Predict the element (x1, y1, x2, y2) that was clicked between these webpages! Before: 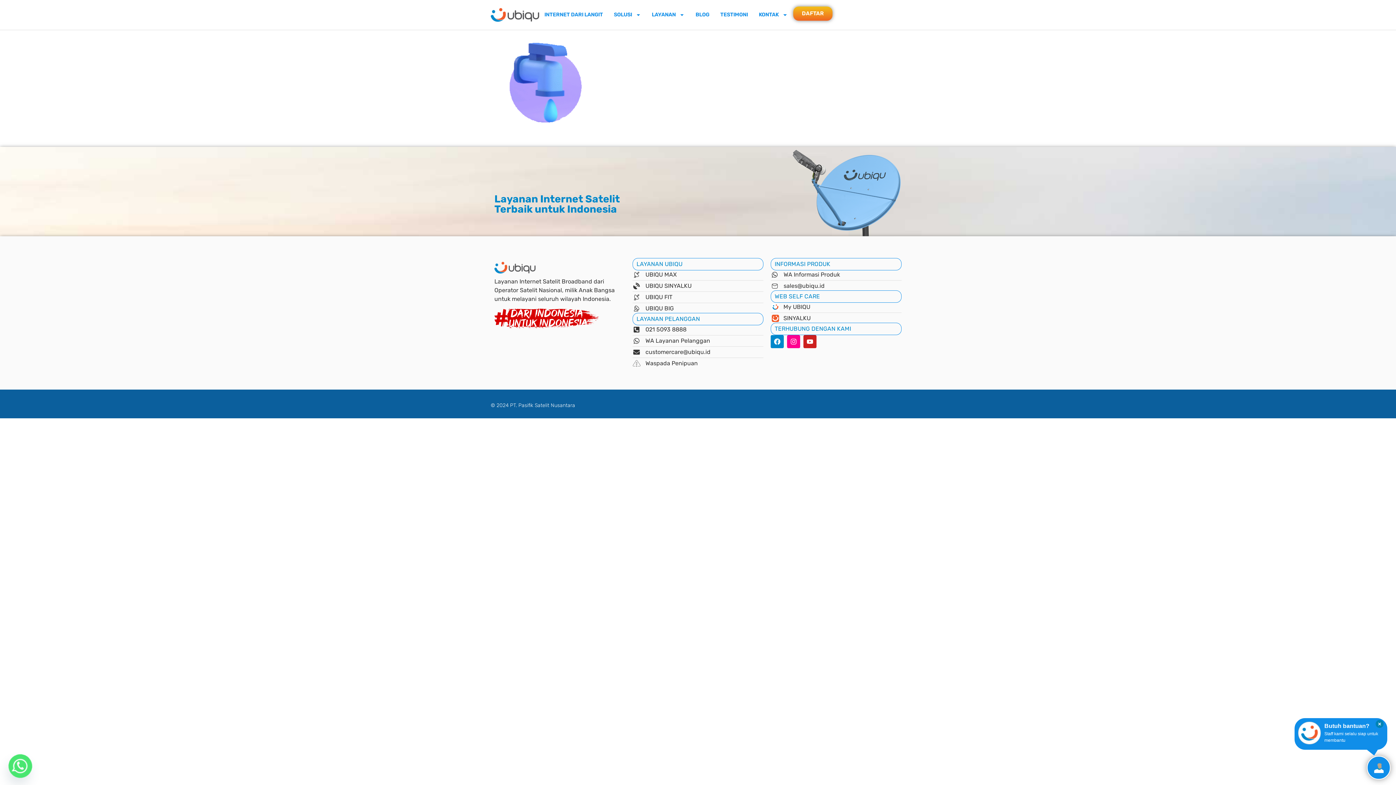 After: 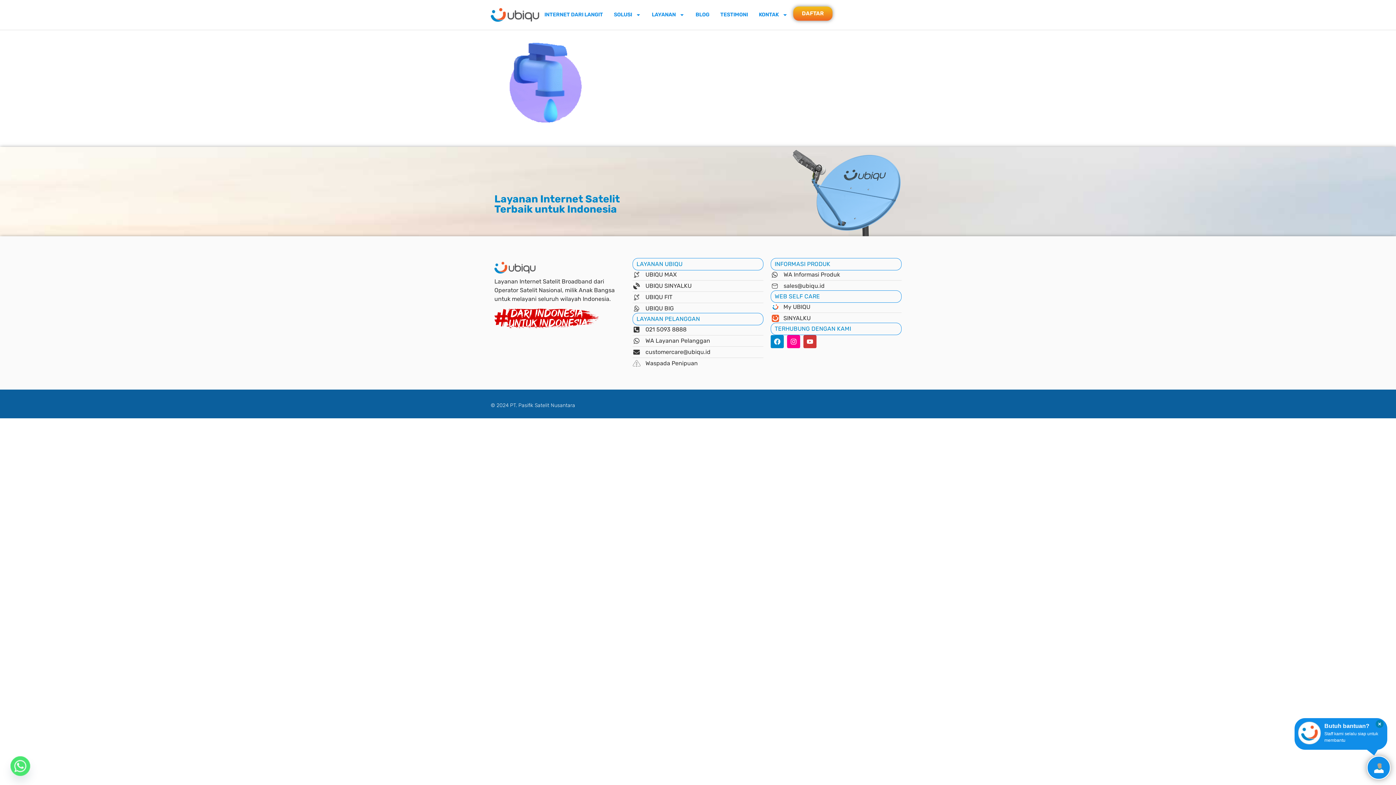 Action: label: Youtube bbox: (803, 335, 816, 348)